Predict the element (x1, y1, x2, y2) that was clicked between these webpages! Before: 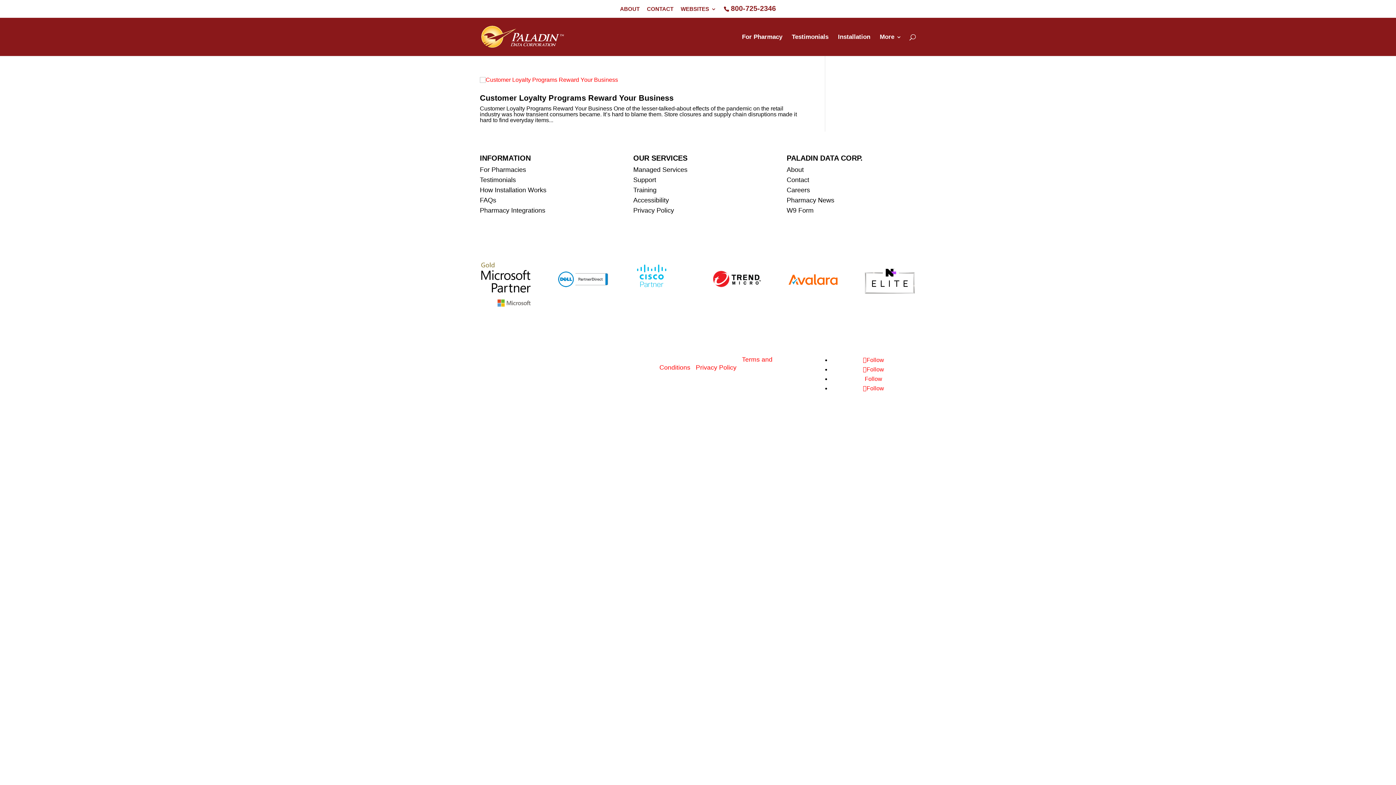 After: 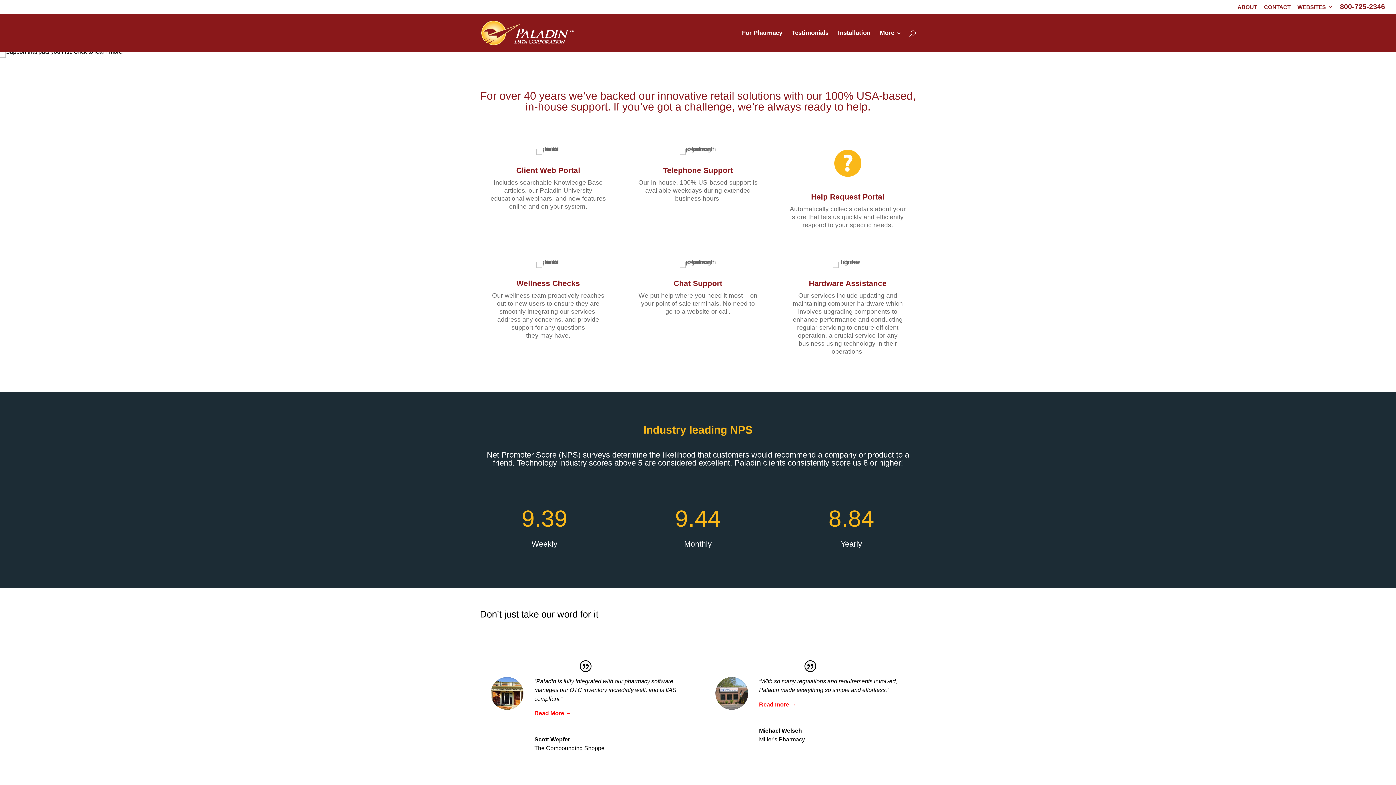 Action: label: Support bbox: (633, 176, 656, 183)